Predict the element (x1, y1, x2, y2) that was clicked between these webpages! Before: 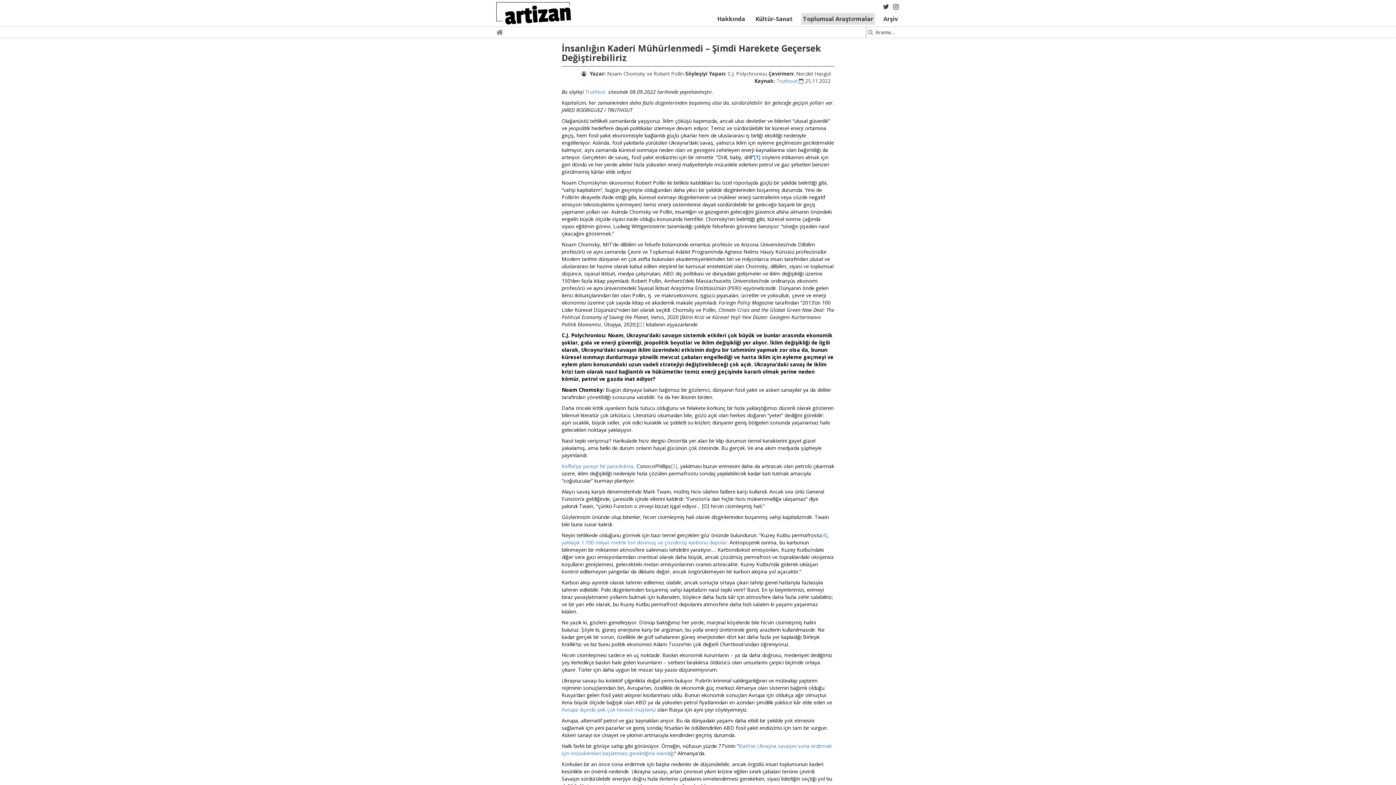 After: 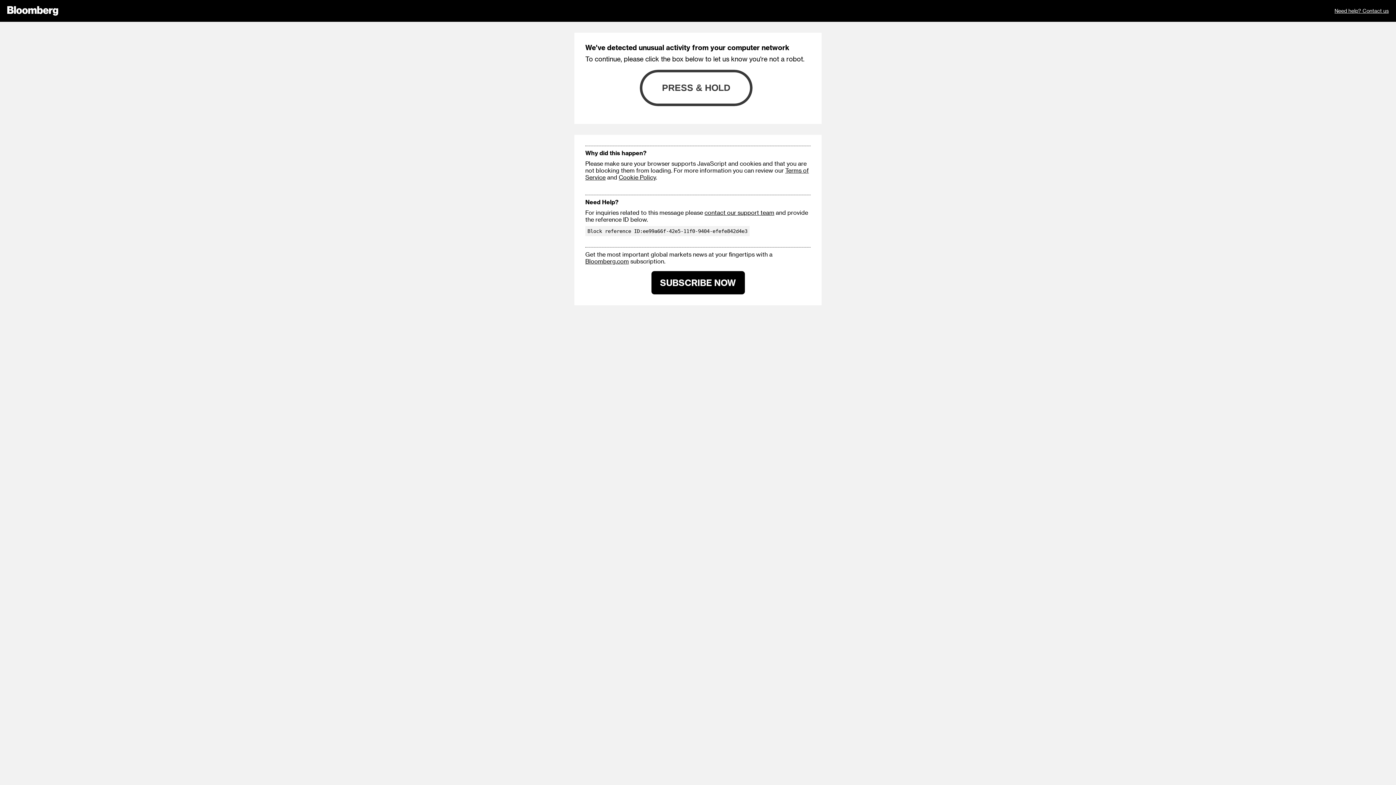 Action: bbox: (561, 706, 656, 713) label: Avrupa dışında pek çok hevesli müşterisi